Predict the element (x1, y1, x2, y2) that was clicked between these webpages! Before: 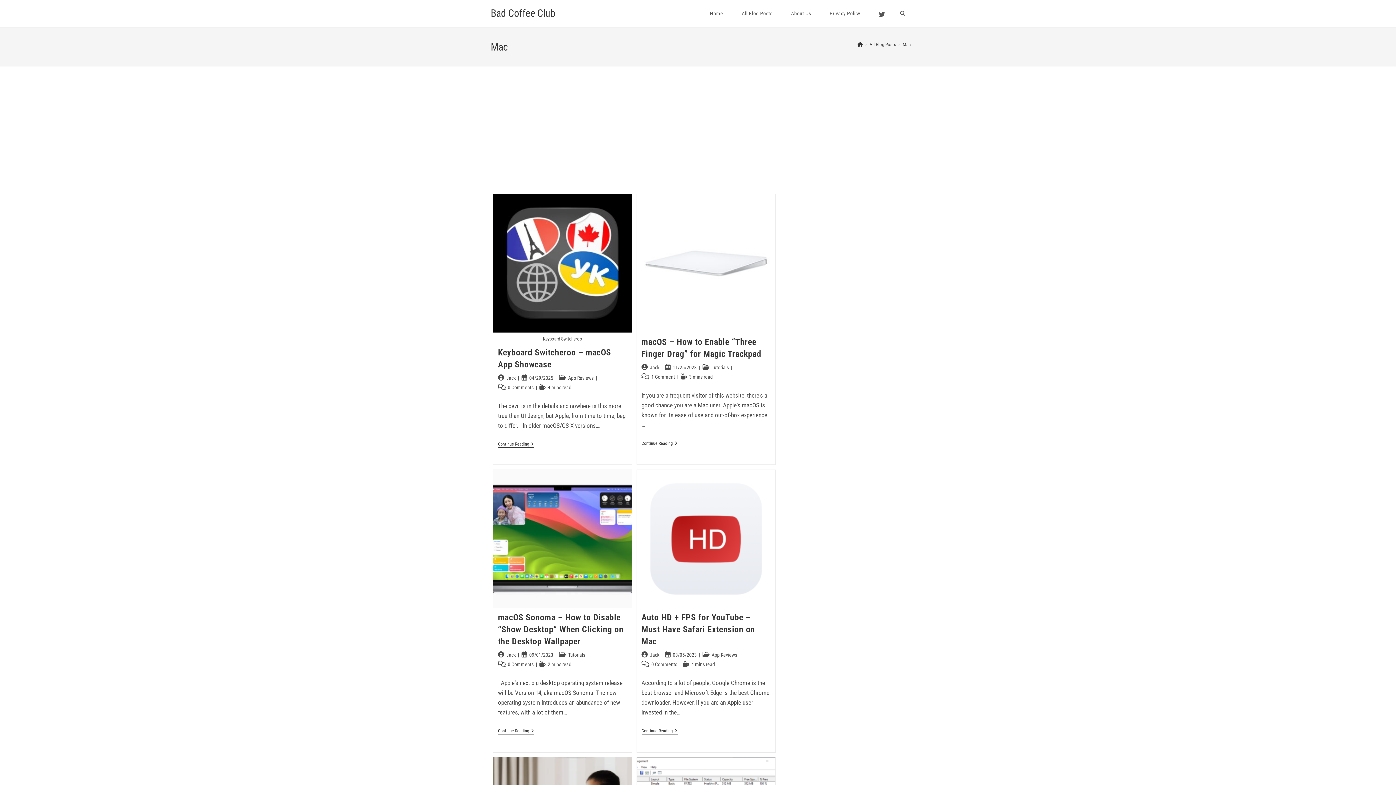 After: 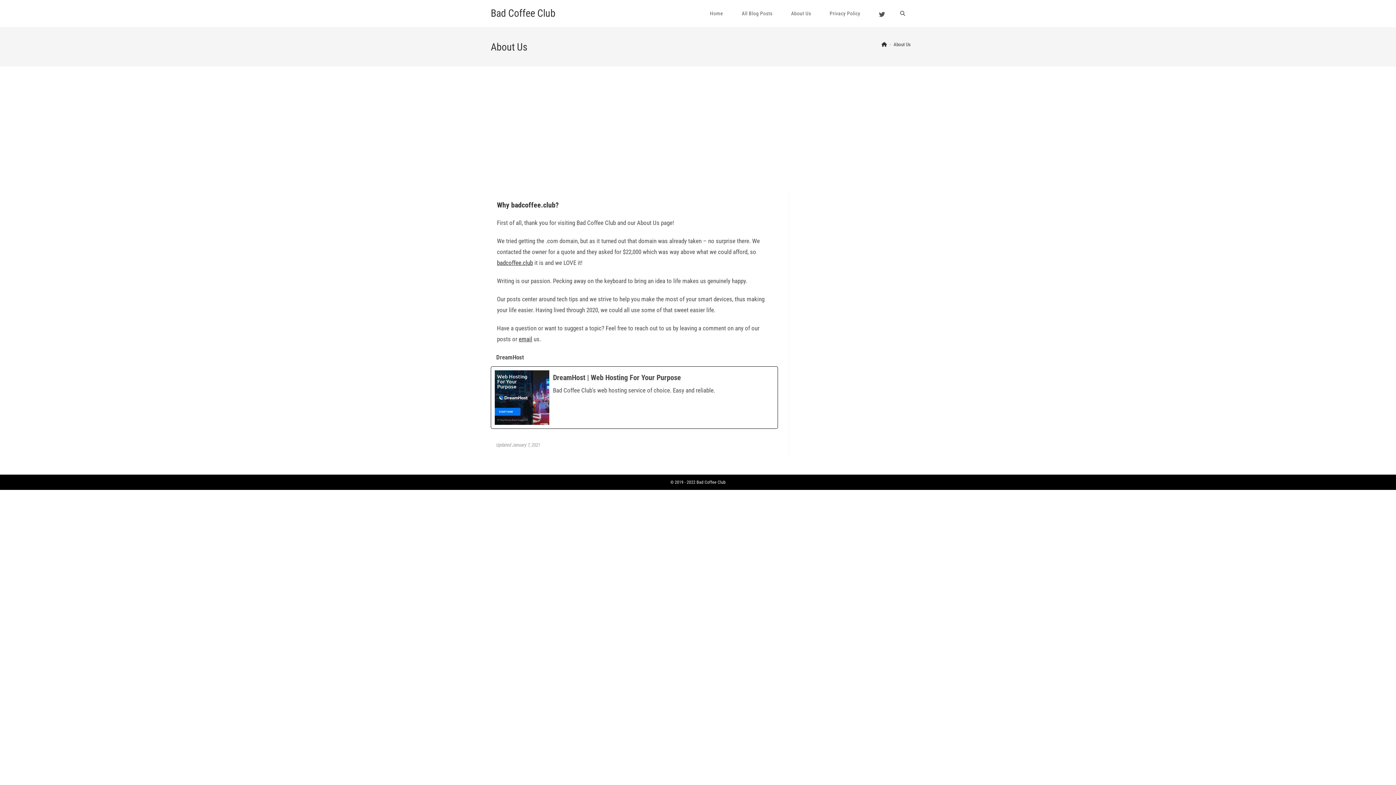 Action: label: About Us bbox: (782, 0, 820, 26)